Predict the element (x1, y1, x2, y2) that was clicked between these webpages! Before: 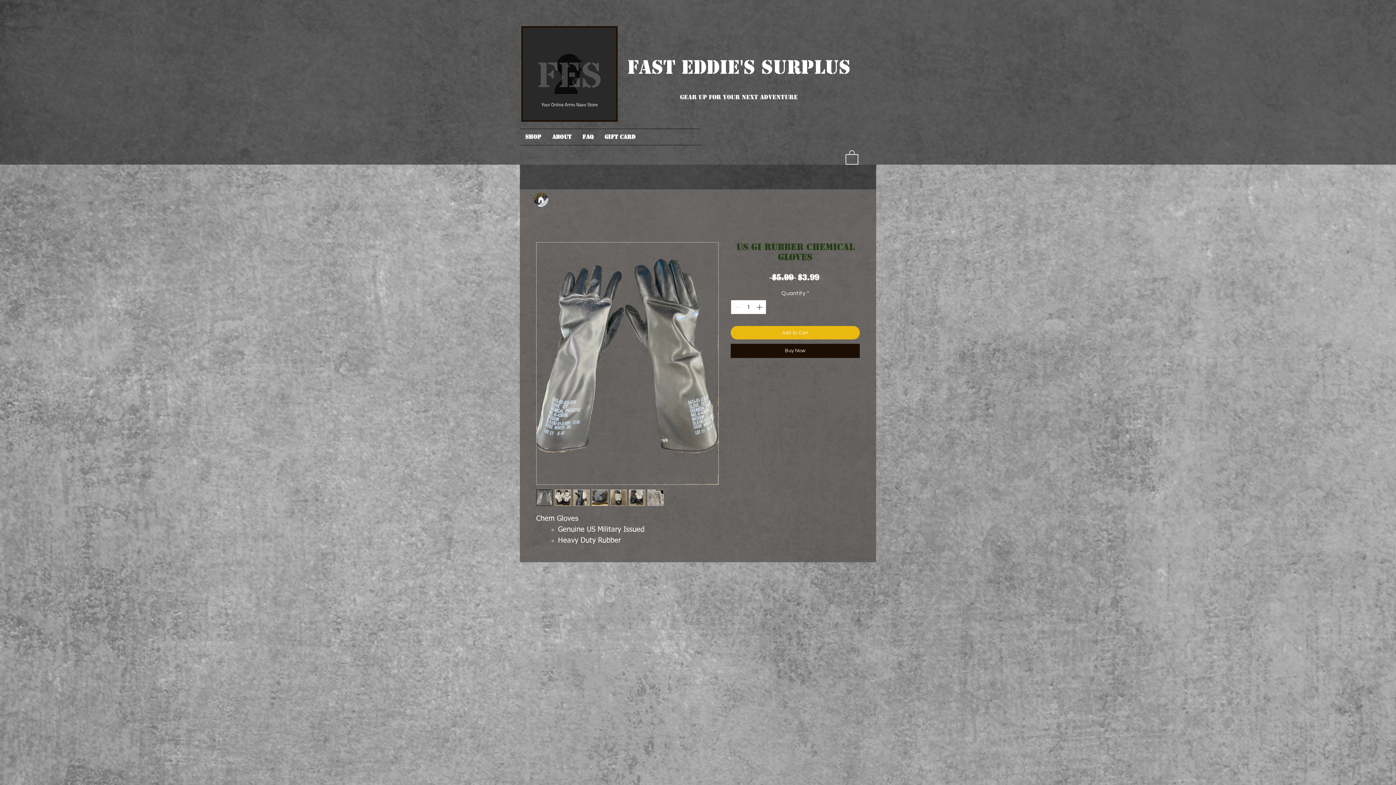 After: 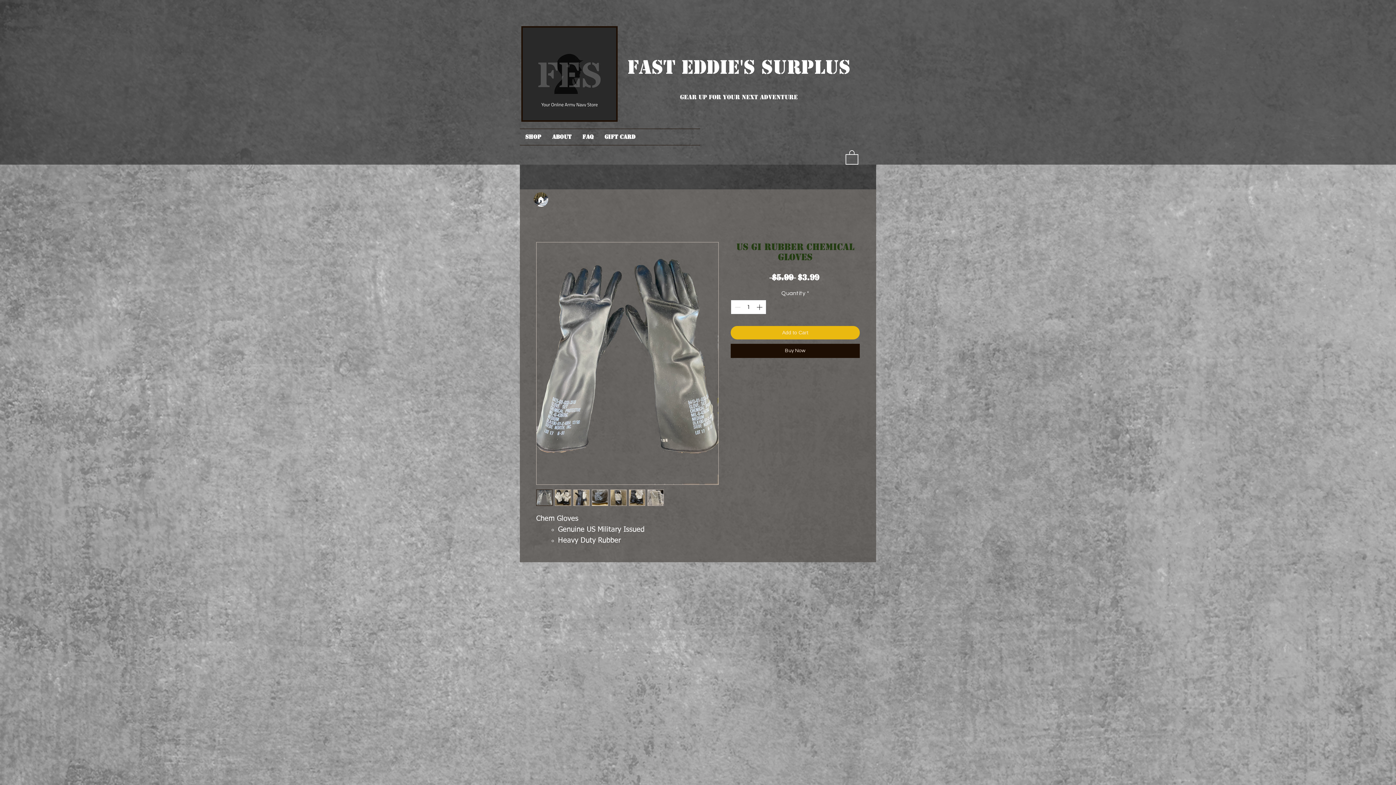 Action: bbox: (536, 489, 552, 506)